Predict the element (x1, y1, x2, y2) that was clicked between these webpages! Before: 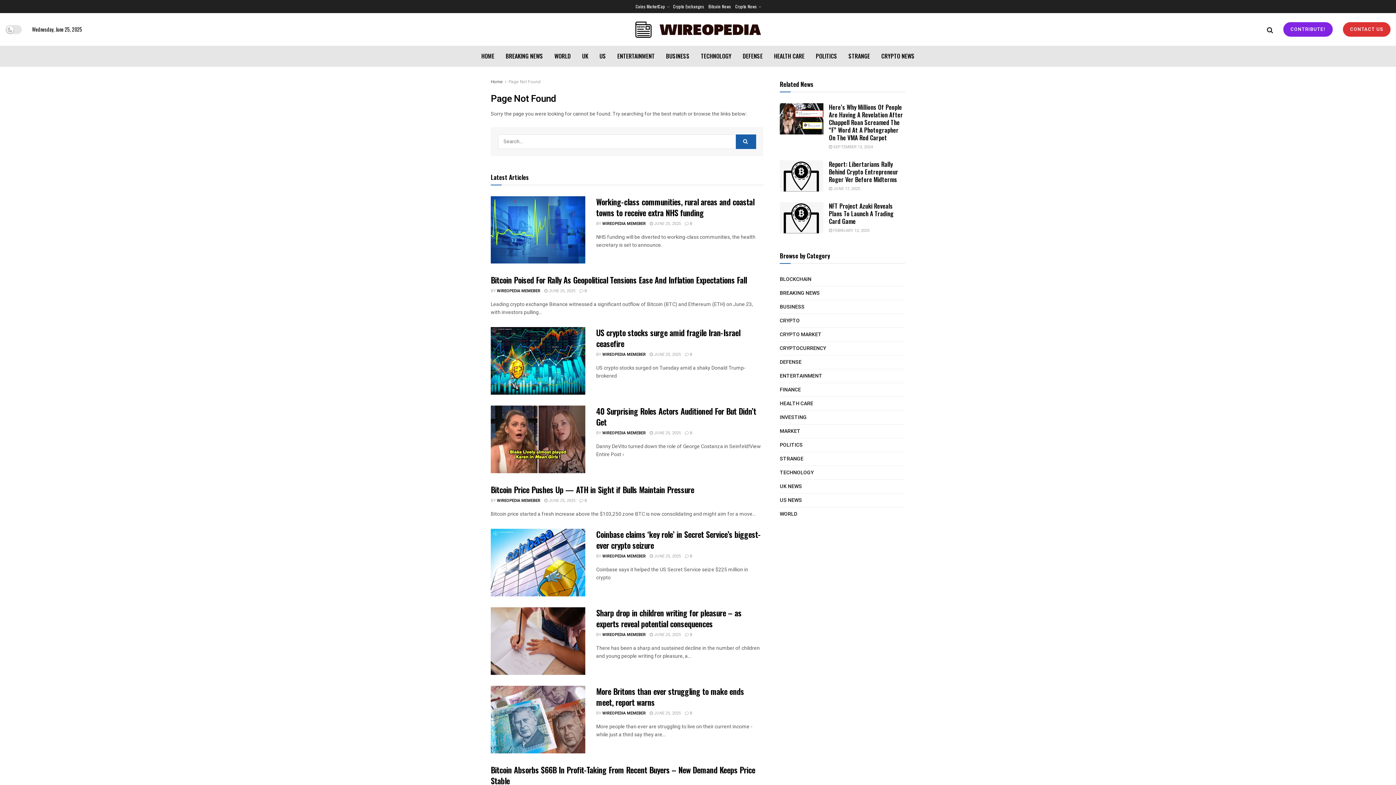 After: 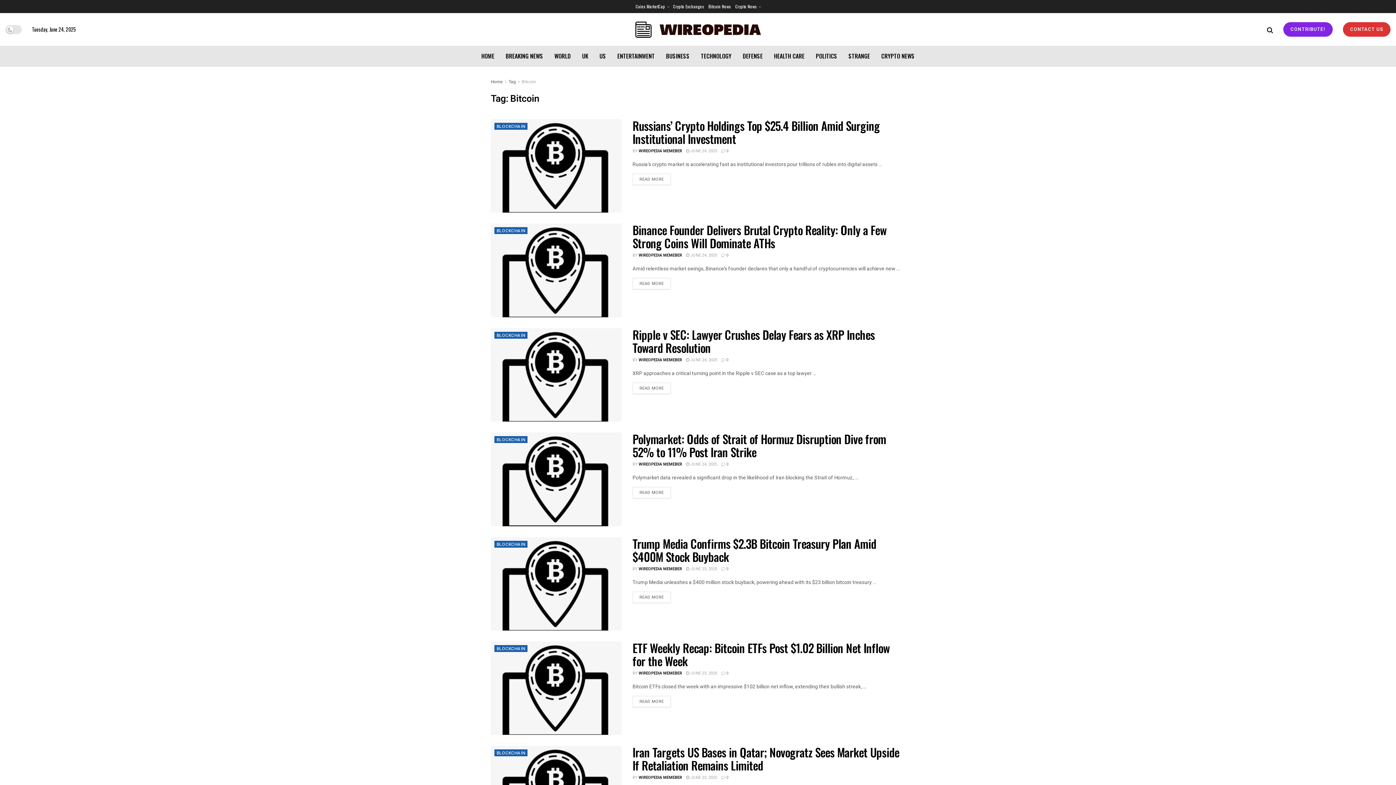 Action: bbox: (708, 0, 731, 13) label: Bitcoin News